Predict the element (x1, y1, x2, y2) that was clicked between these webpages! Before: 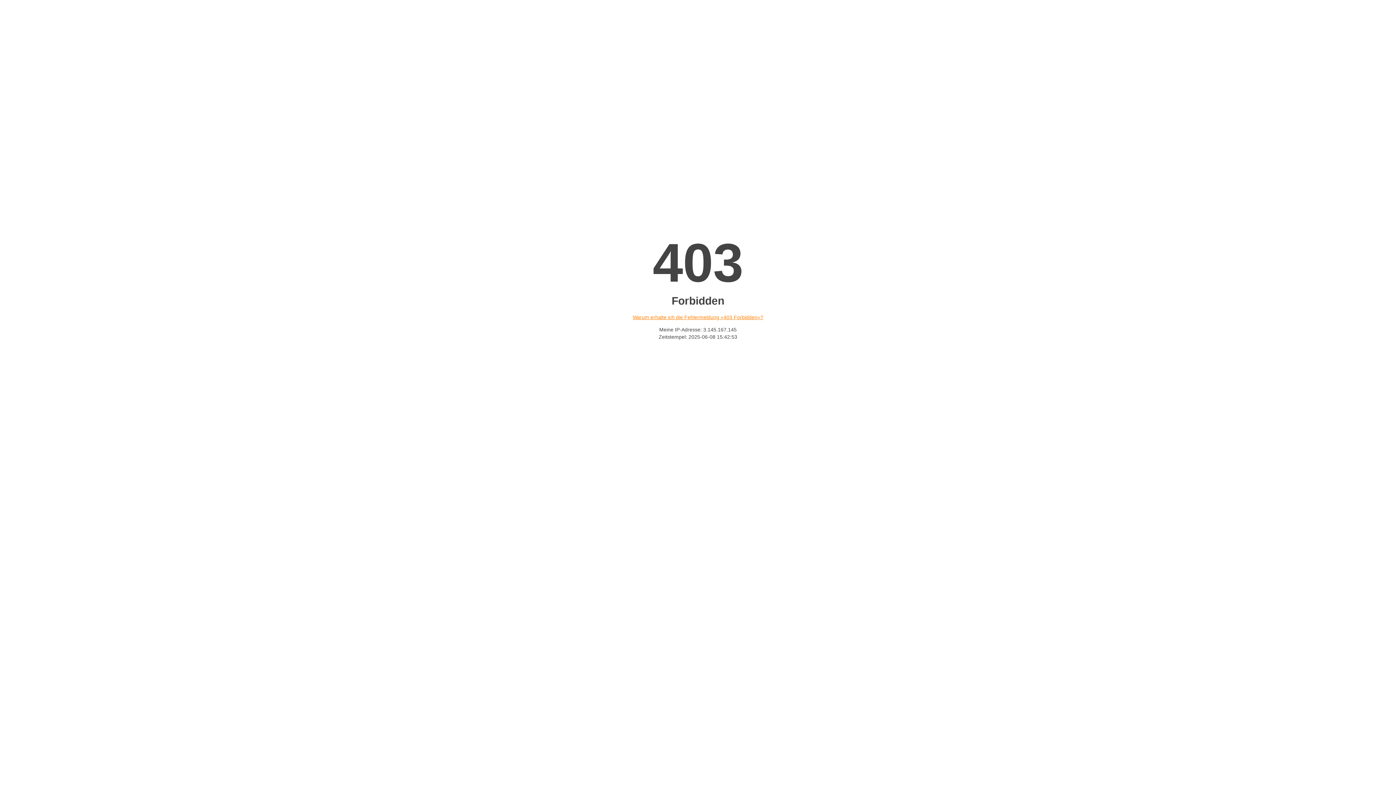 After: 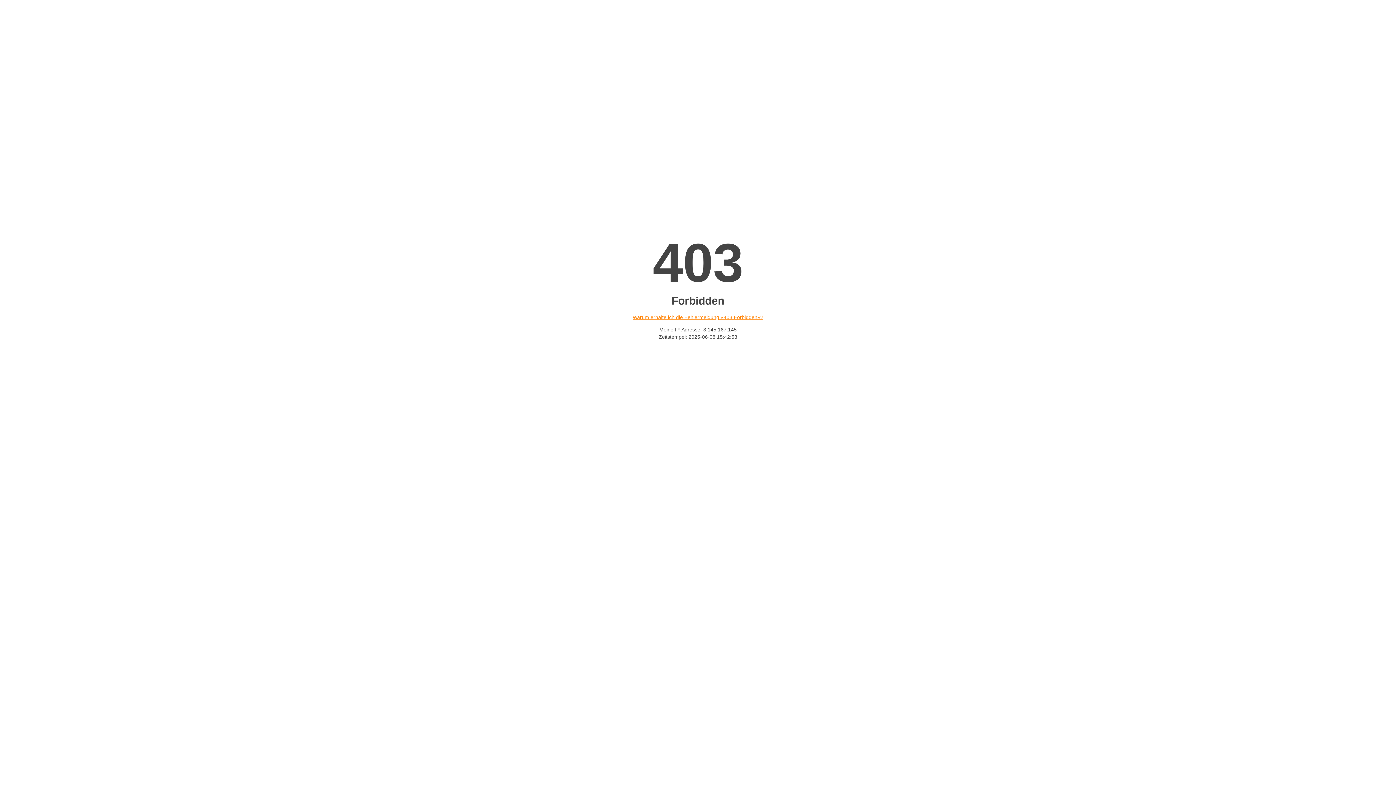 Action: label: Warum erhalte ich die Fehlermeldung «403 Forbidden»? bbox: (632, 314, 763, 320)